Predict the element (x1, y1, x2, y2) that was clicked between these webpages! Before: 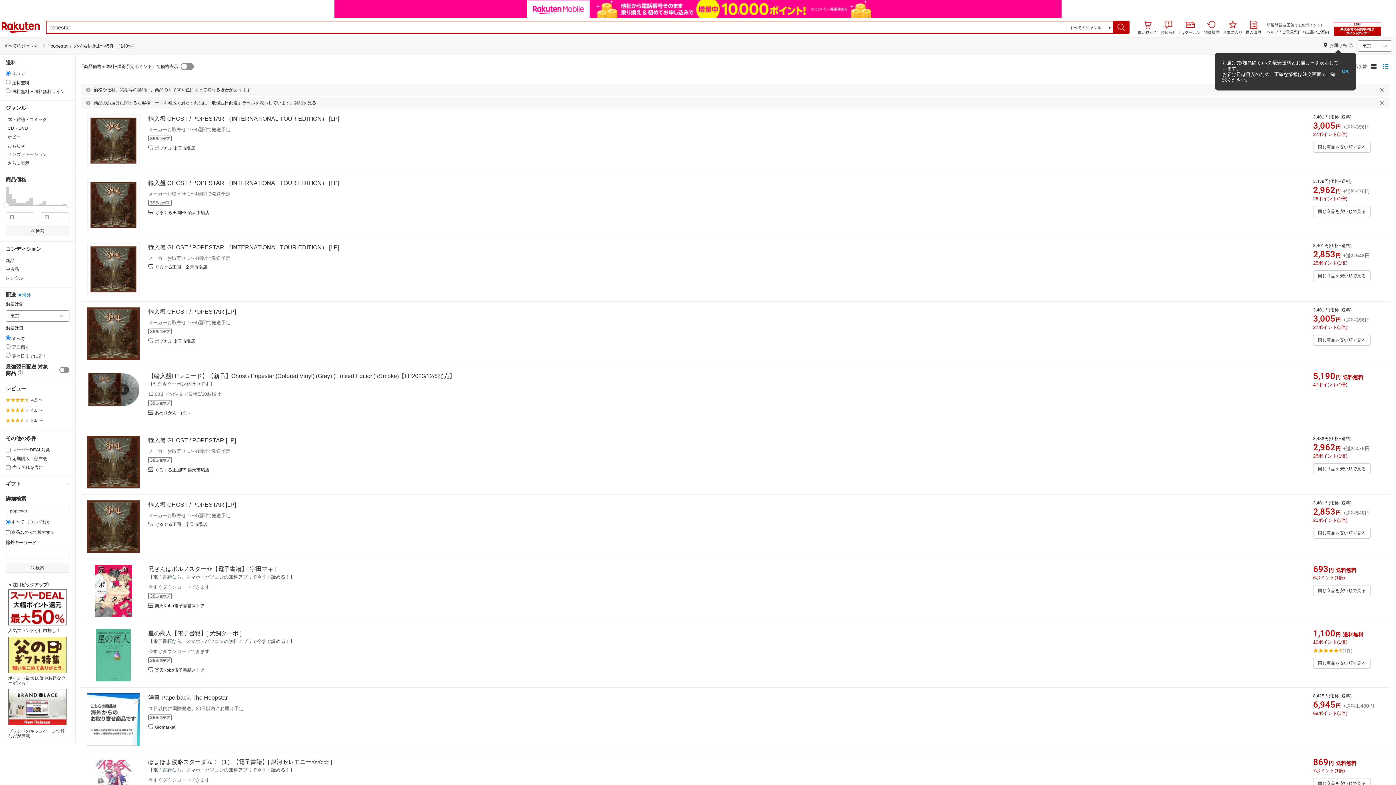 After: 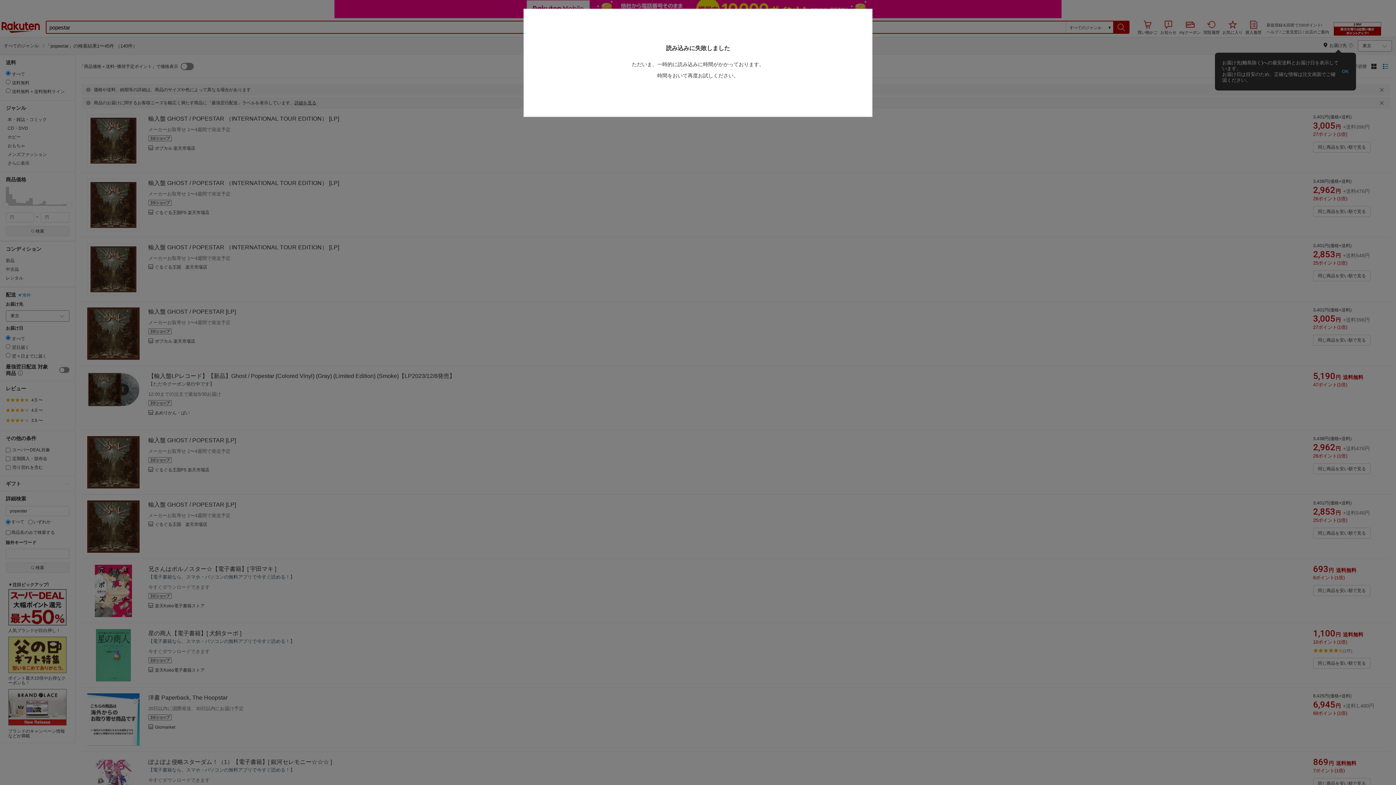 Action: bbox: (93, 645, 113, 657)